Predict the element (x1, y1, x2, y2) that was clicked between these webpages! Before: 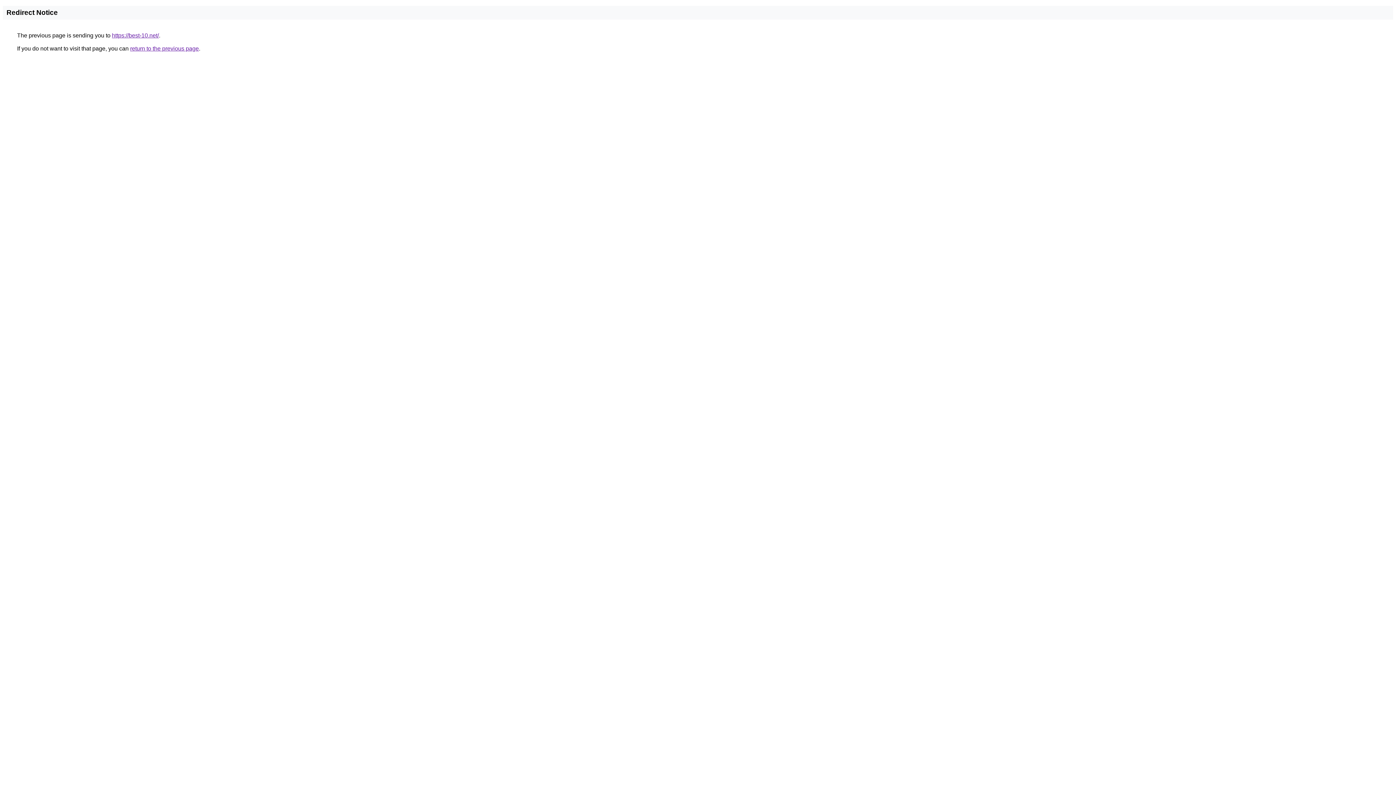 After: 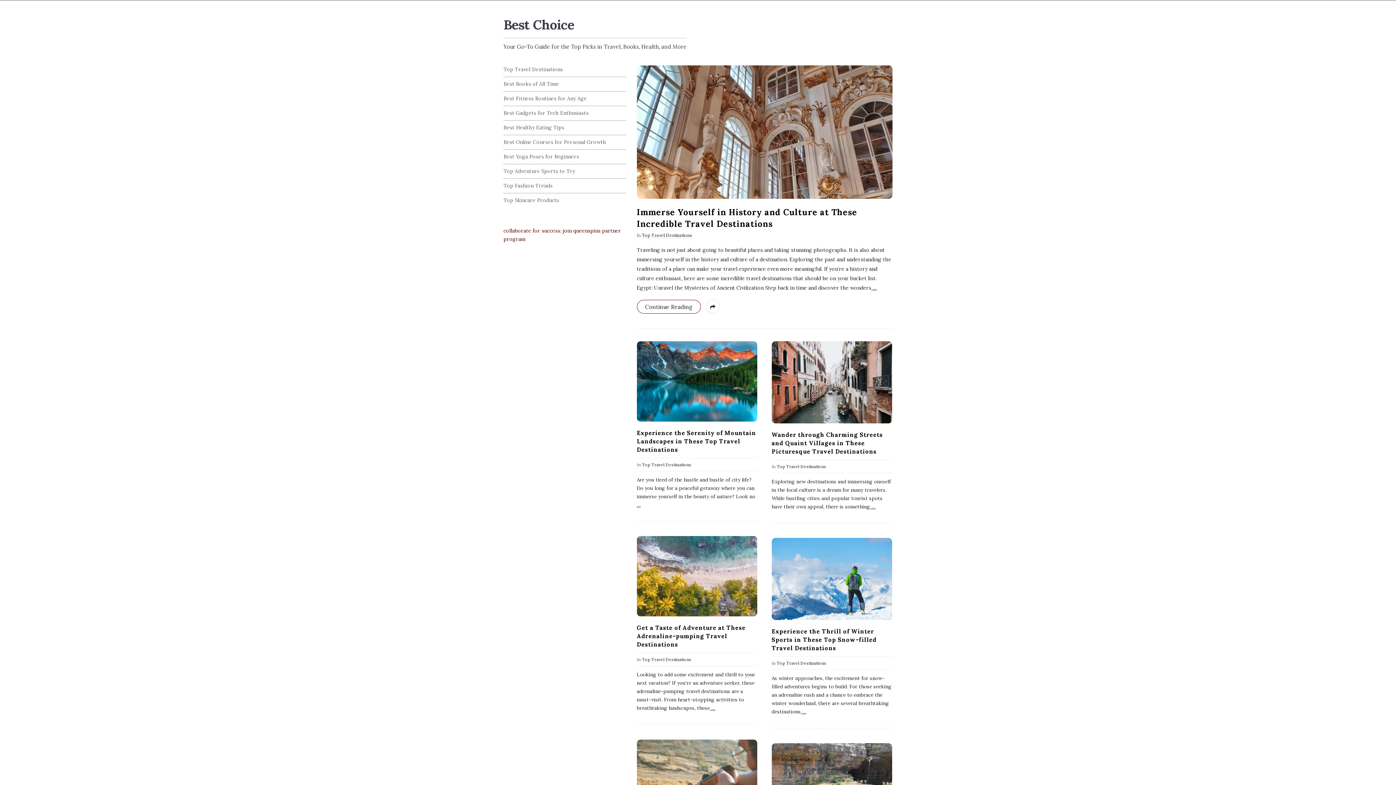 Action: label: https://best-10.net/ bbox: (112, 32, 158, 38)